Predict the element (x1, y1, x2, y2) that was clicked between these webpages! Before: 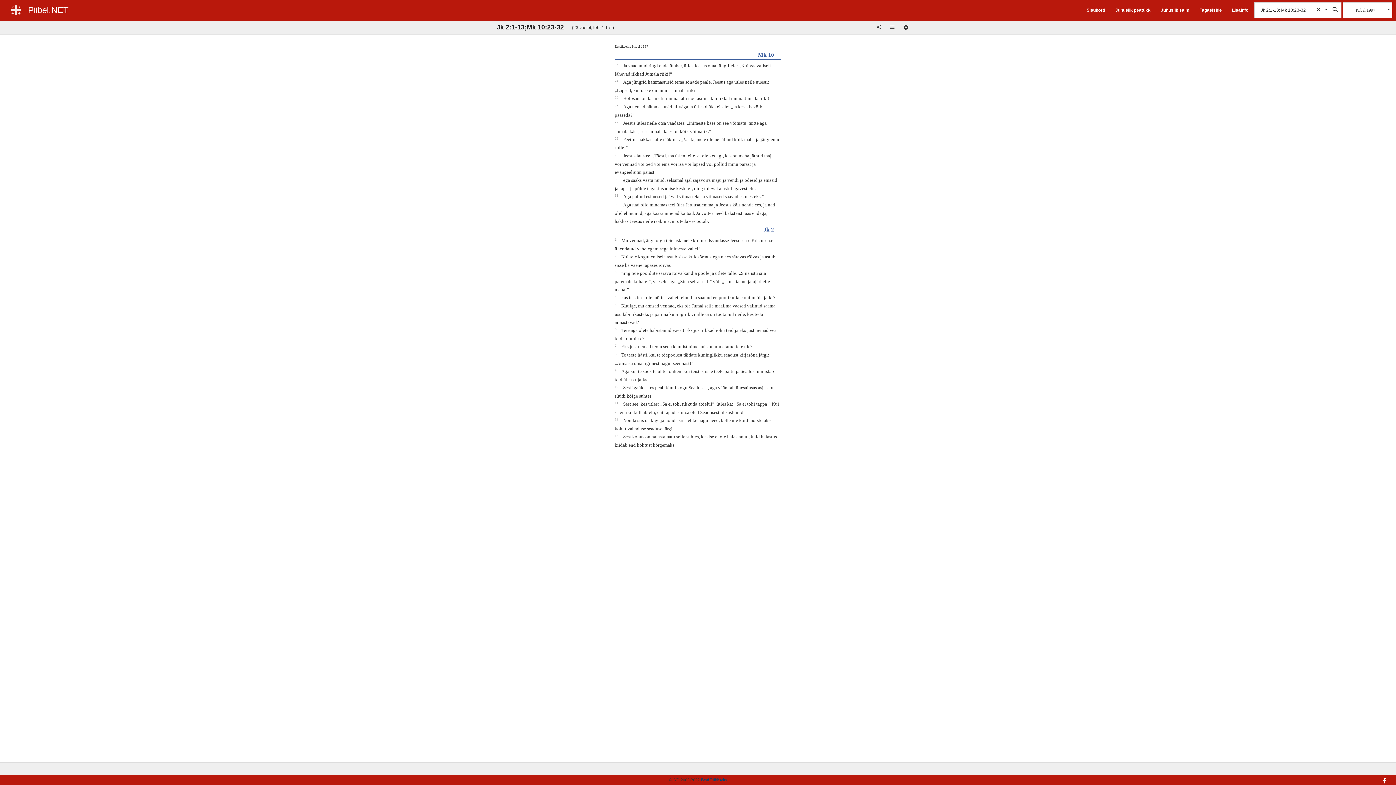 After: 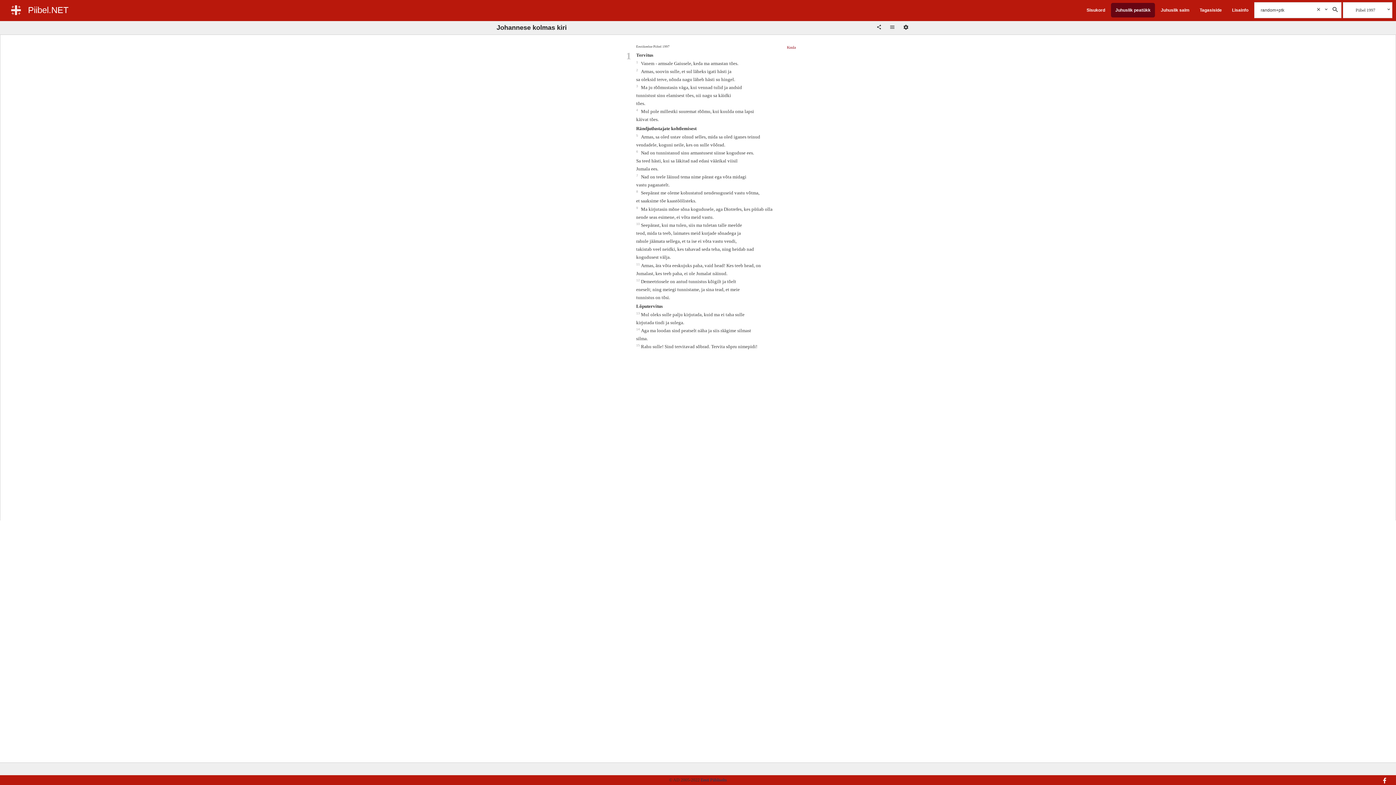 Action: bbox: (1111, 2, 1155, 17) label: Juhuslik peatükk